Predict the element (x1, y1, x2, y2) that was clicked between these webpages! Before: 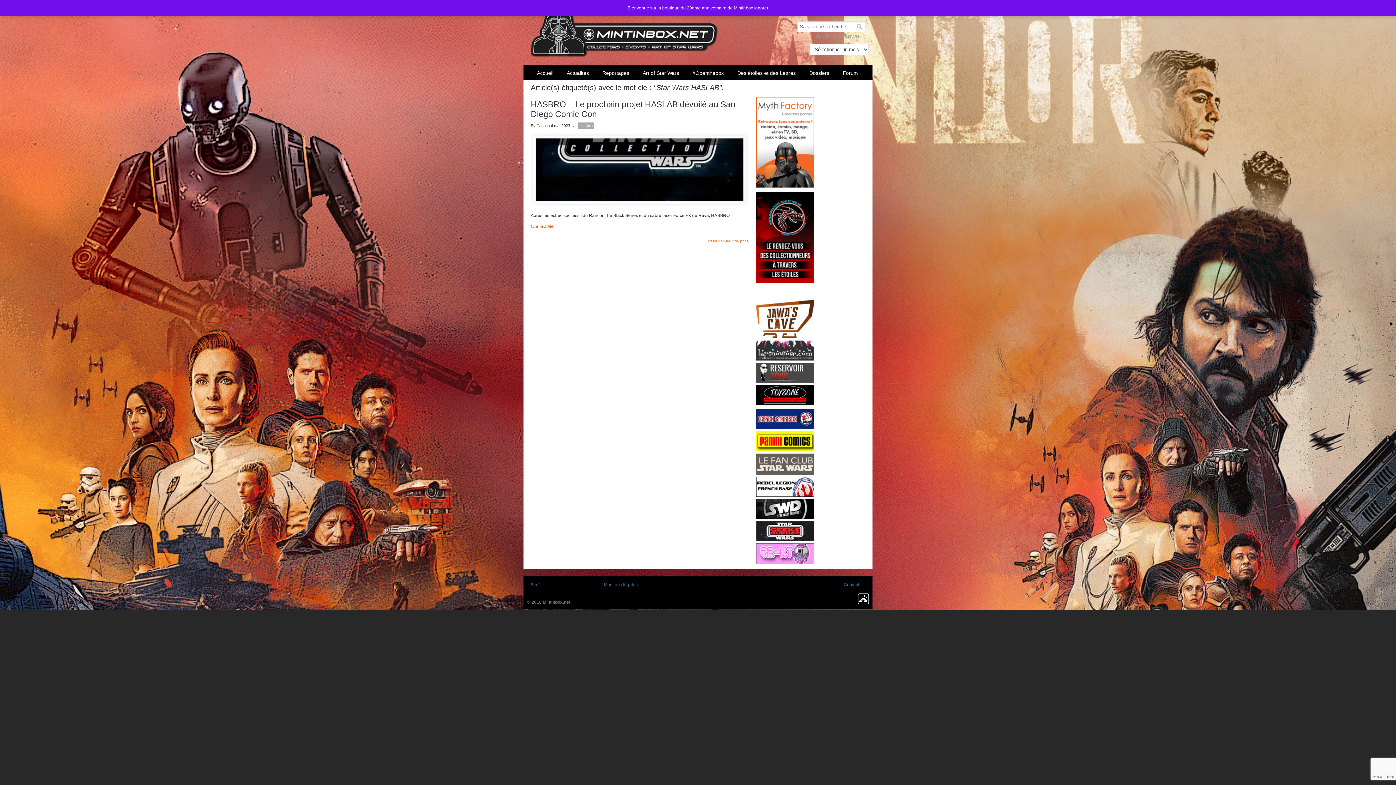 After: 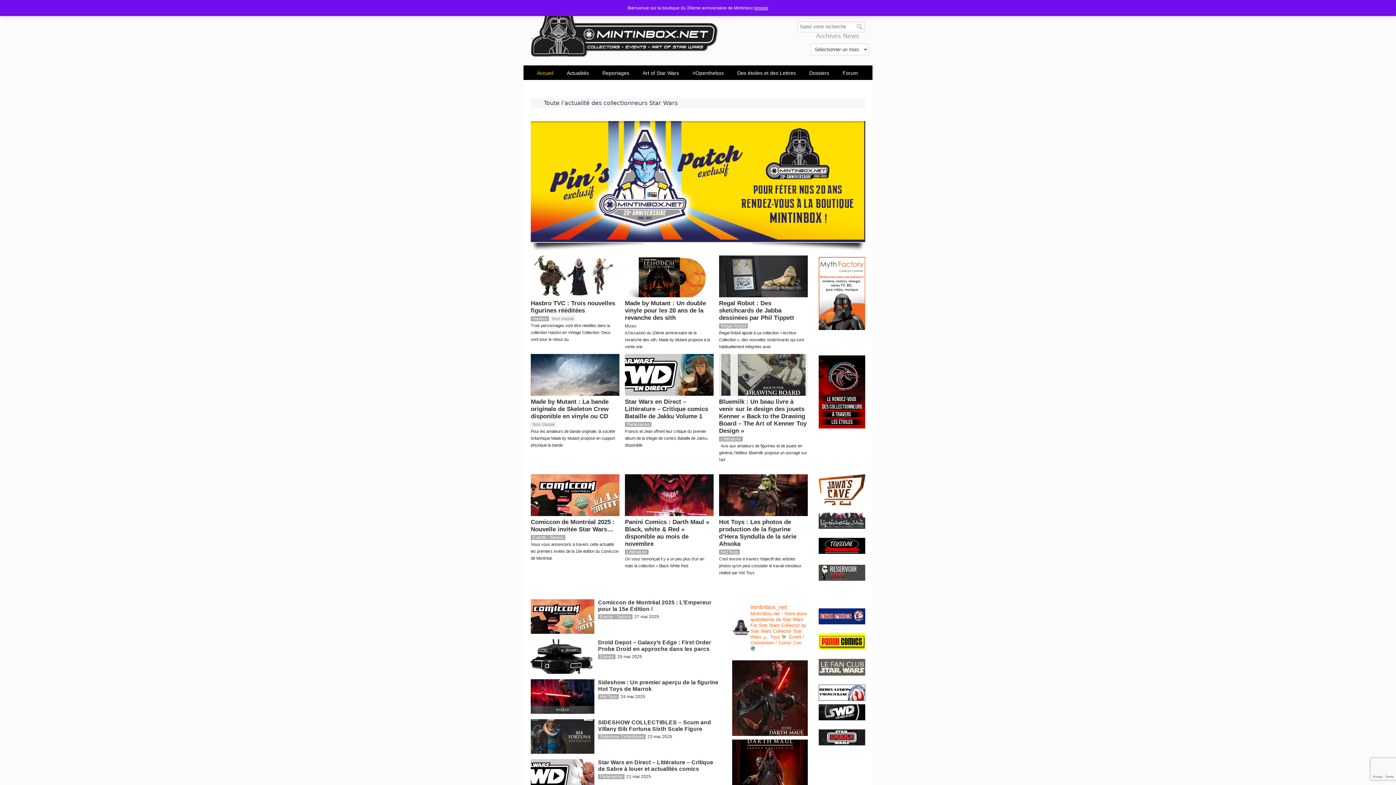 Action: bbox: (529, 65, 560, 80) label: Accueil